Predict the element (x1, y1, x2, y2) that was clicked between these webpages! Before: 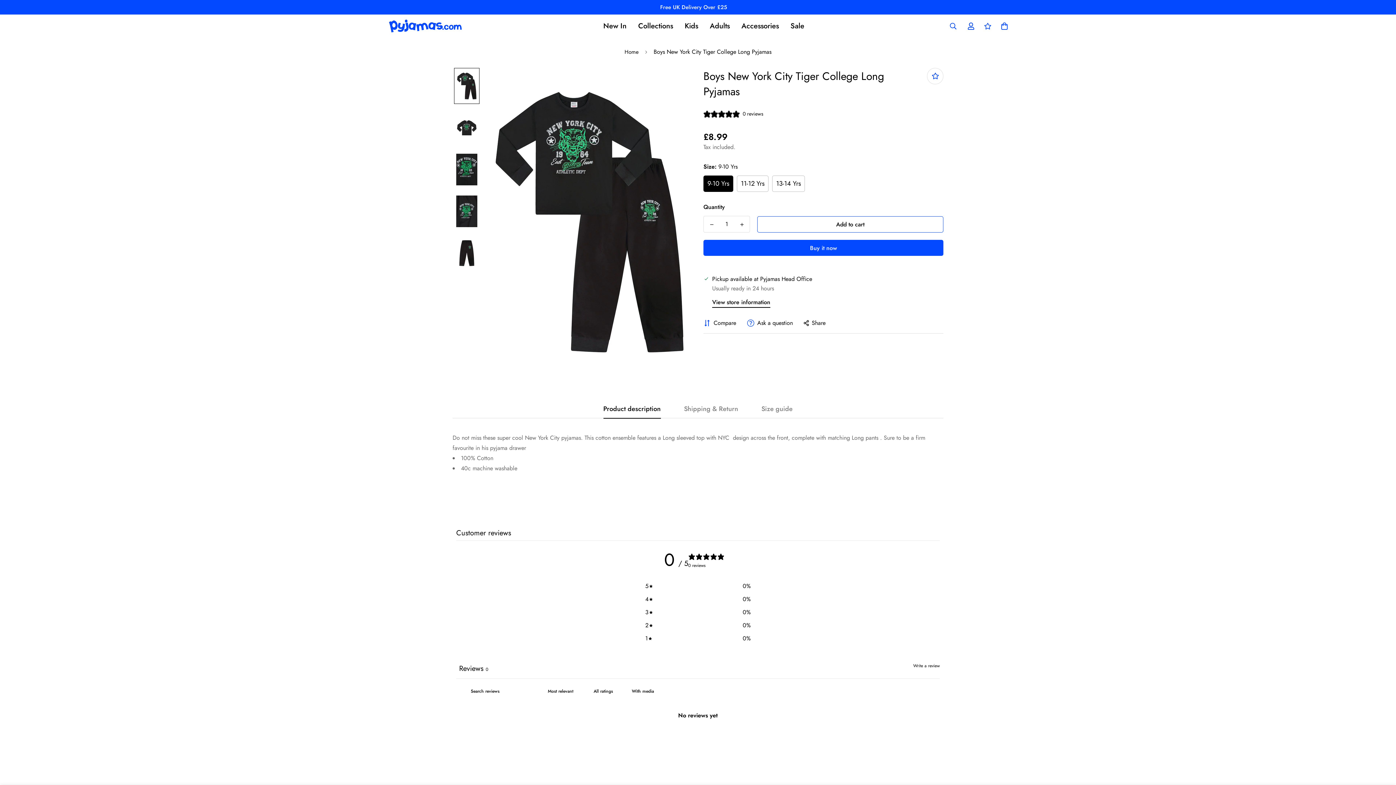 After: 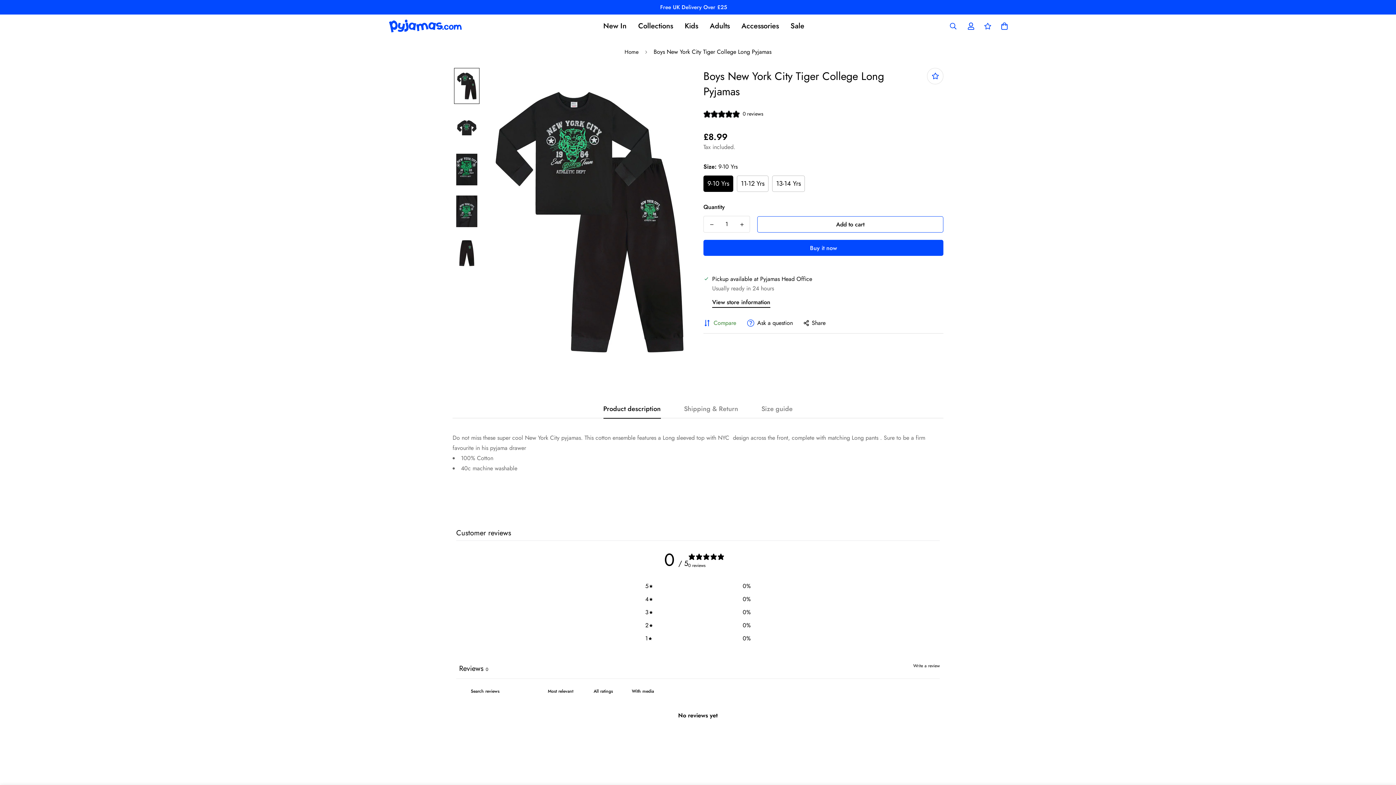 Action: bbox: (703, 318, 736, 327) label: Compare